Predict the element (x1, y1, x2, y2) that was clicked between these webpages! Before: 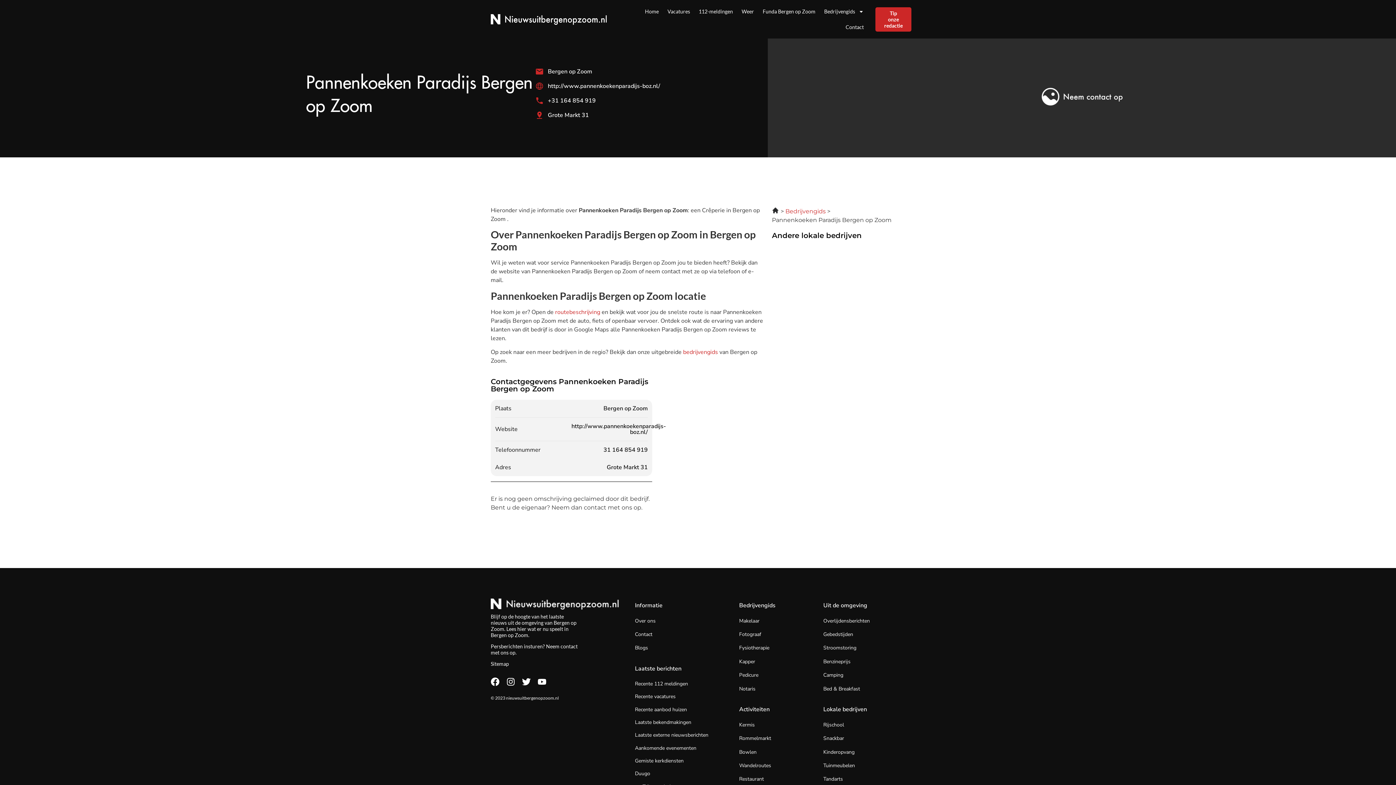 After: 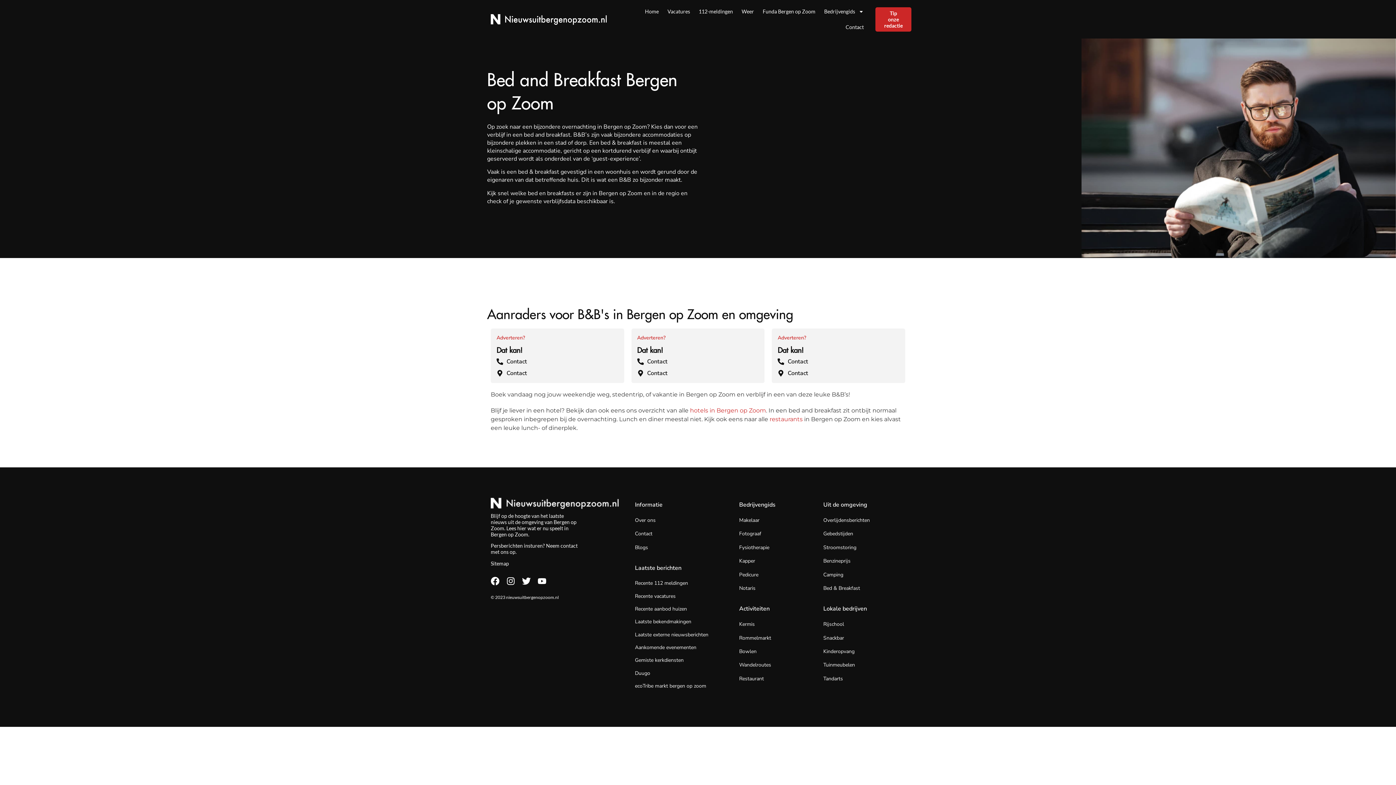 Action: bbox: (823, 685, 860, 692) label: Bed & Breakfast